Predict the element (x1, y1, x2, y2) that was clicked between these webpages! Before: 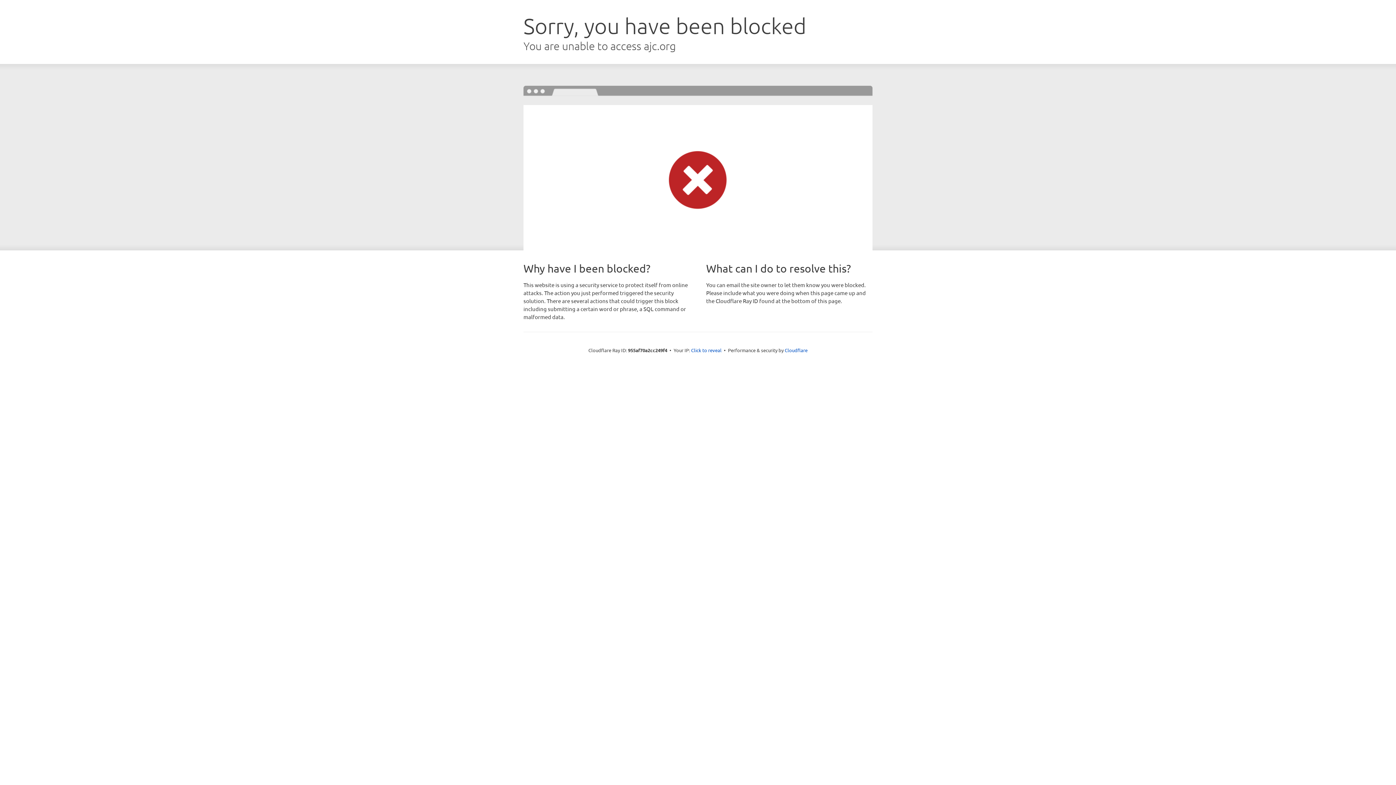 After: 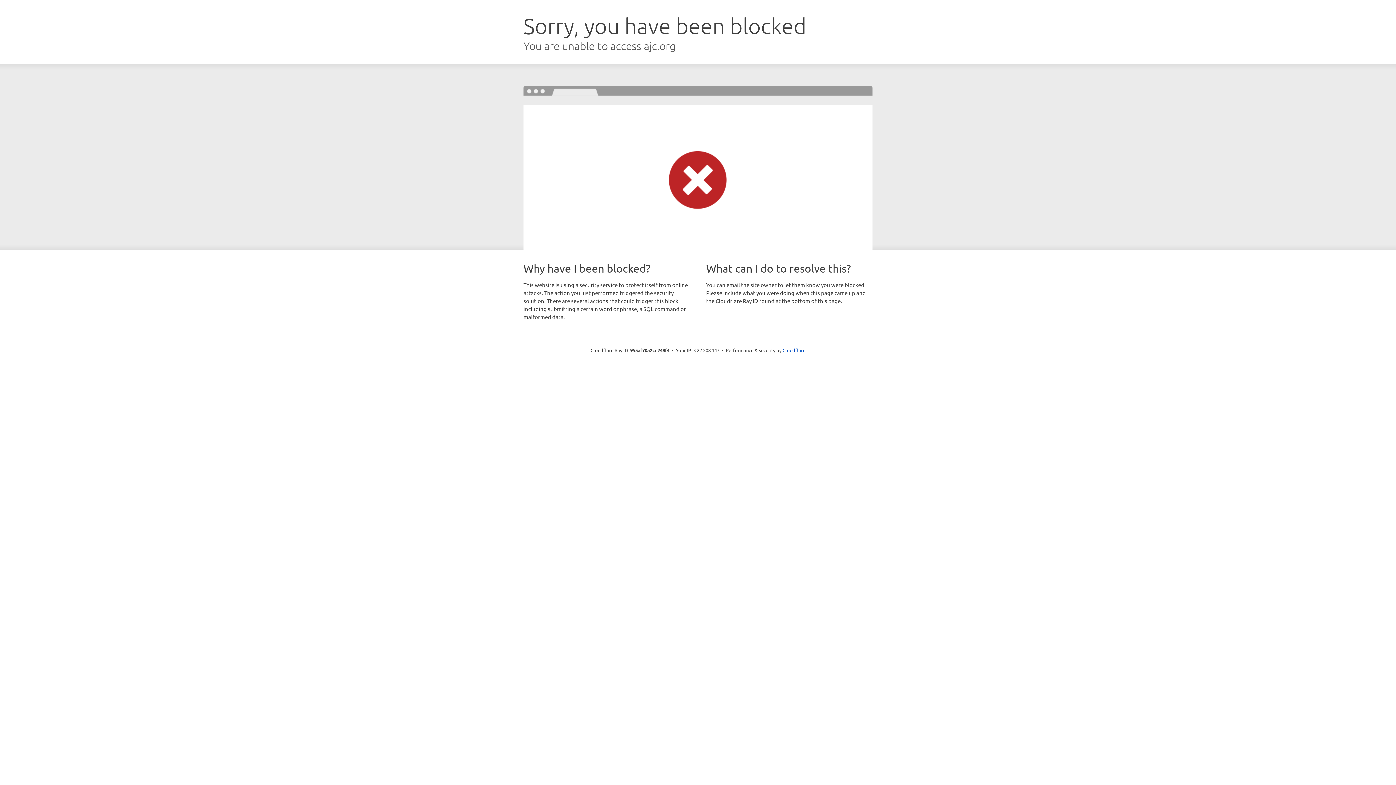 Action: label: Click to reveal bbox: (691, 346, 721, 353)